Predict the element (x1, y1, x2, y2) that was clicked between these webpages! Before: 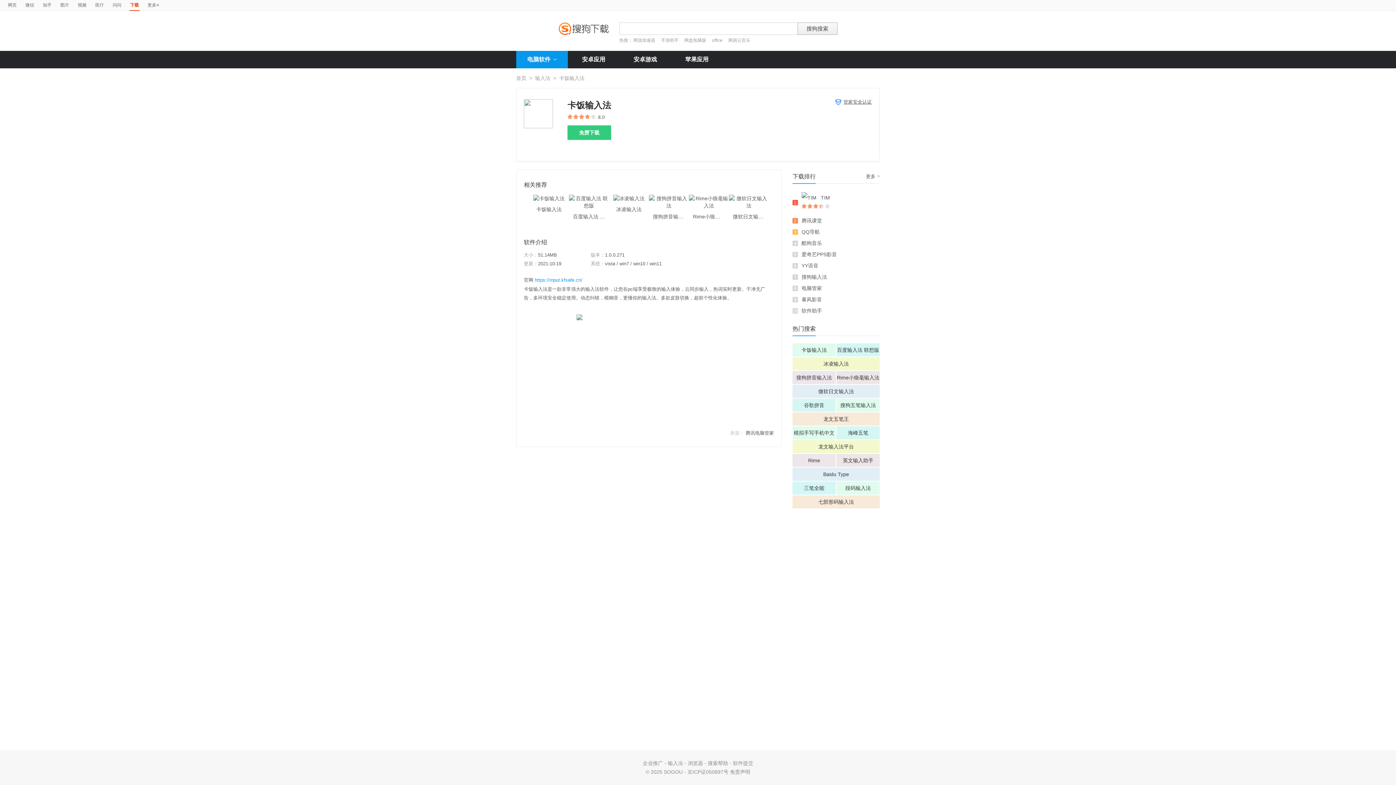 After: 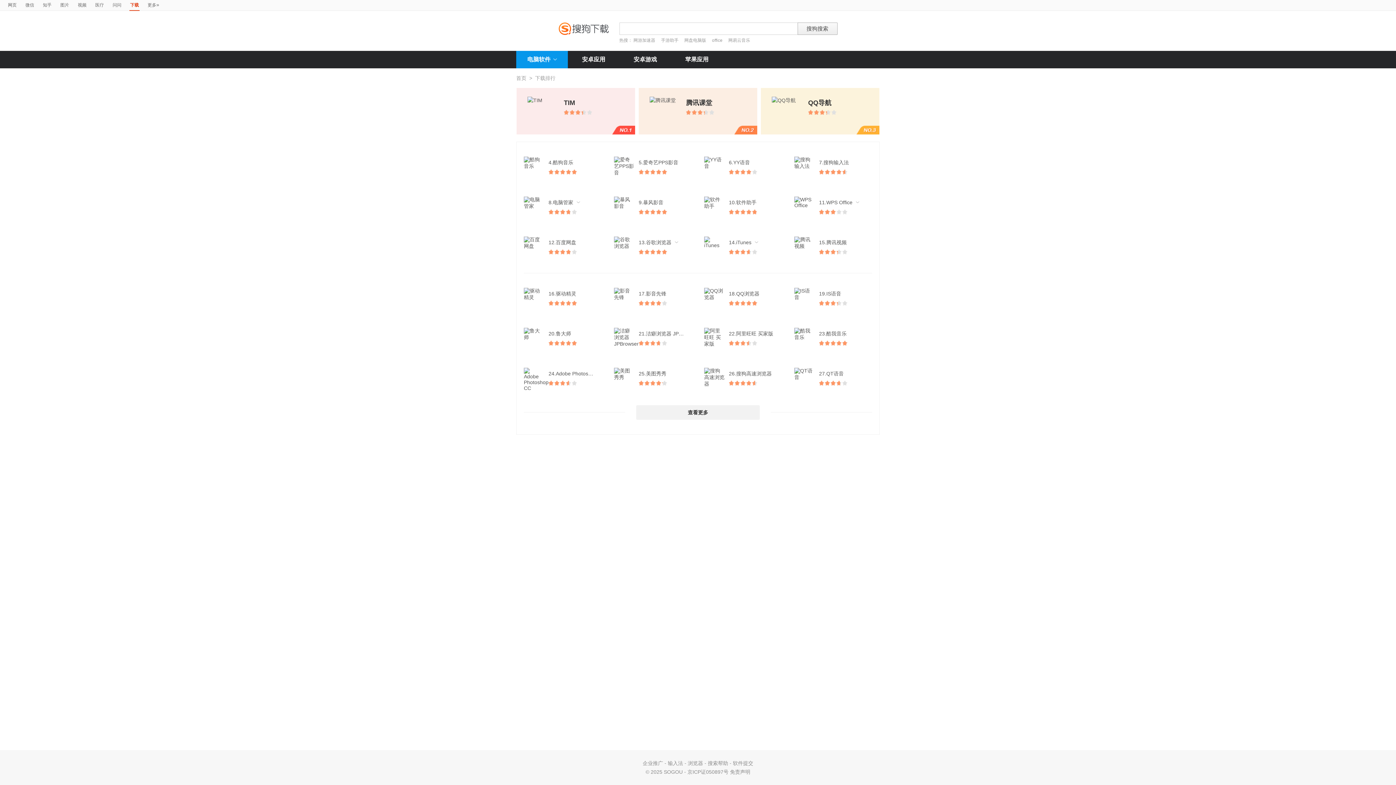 Action: bbox: (866, 169, 880, 183) label: 更多>